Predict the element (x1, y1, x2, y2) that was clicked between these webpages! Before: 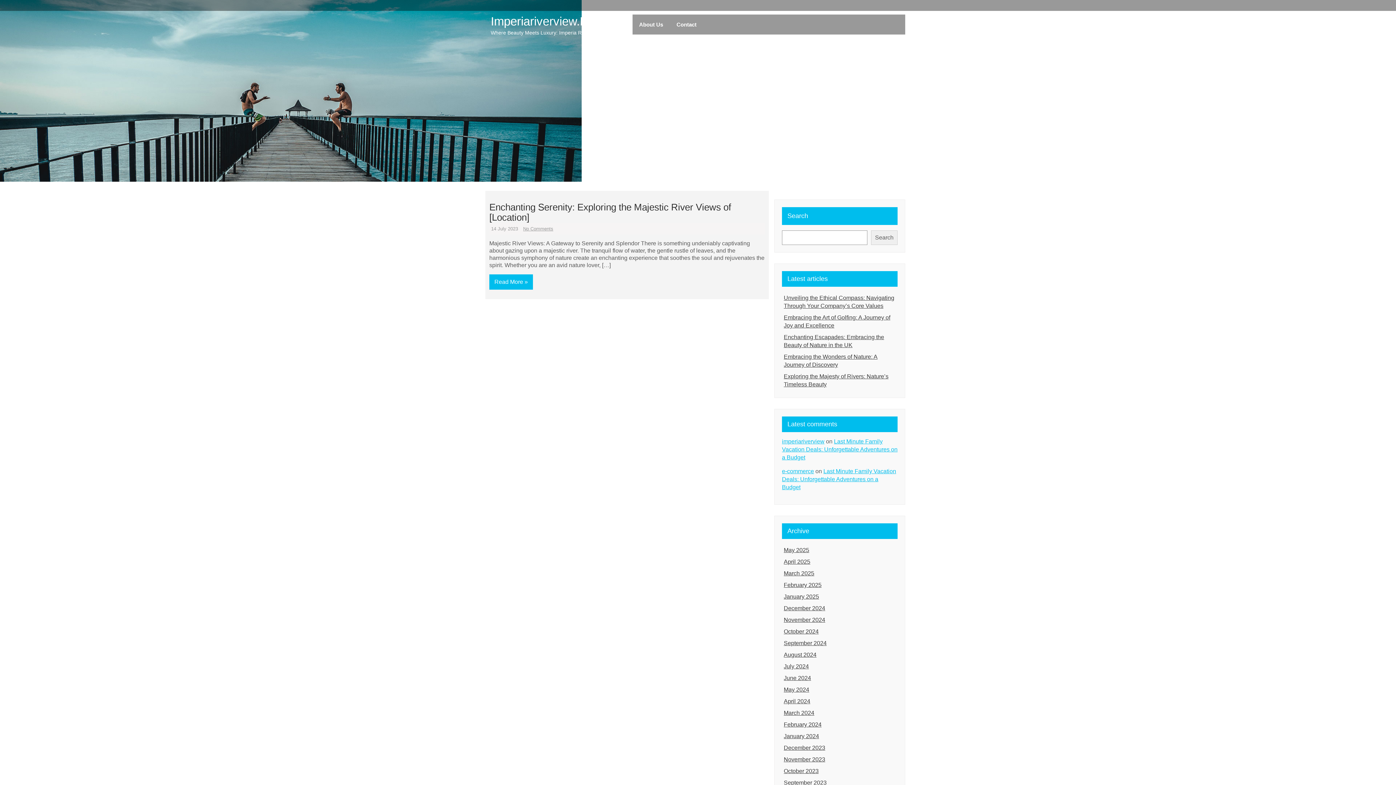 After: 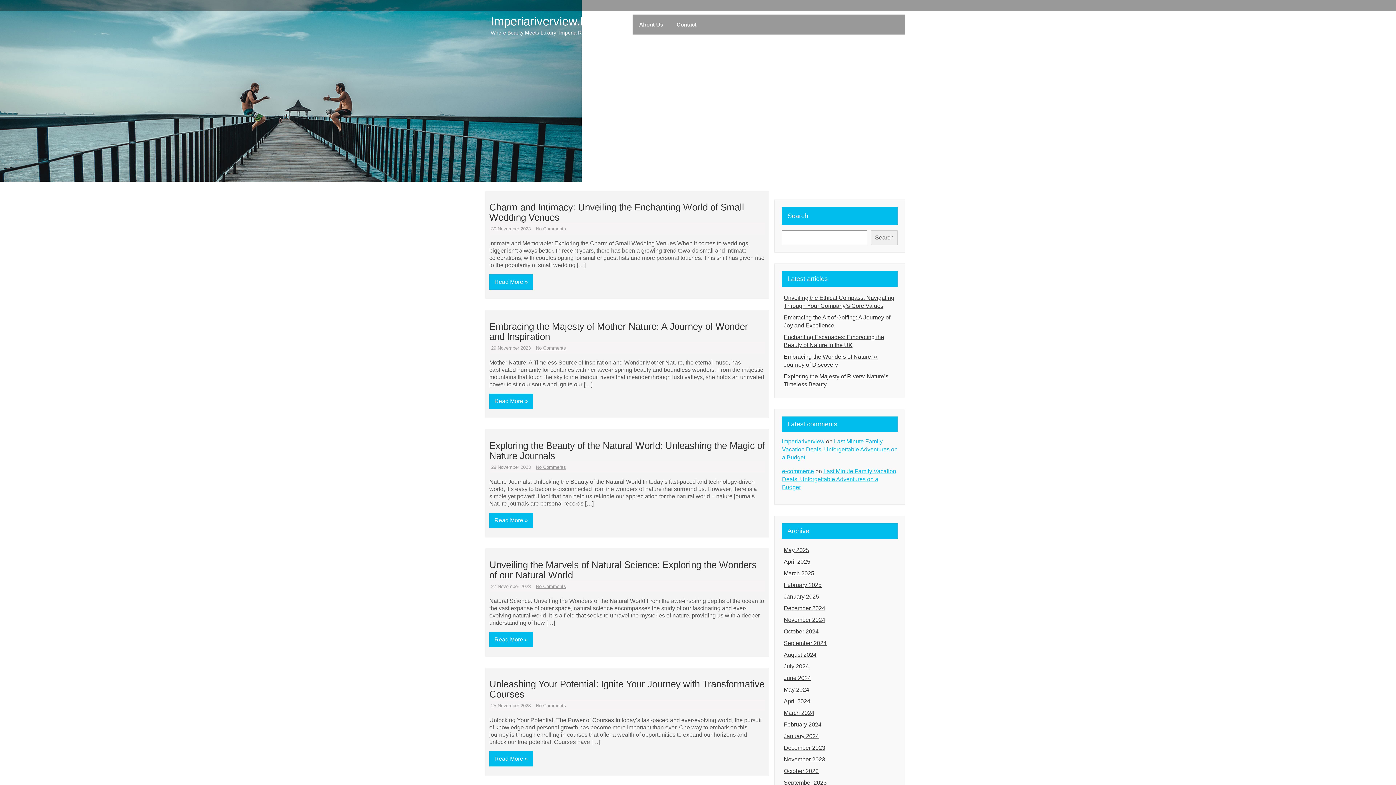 Action: label: November 2023 bbox: (782, 754, 897, 765)